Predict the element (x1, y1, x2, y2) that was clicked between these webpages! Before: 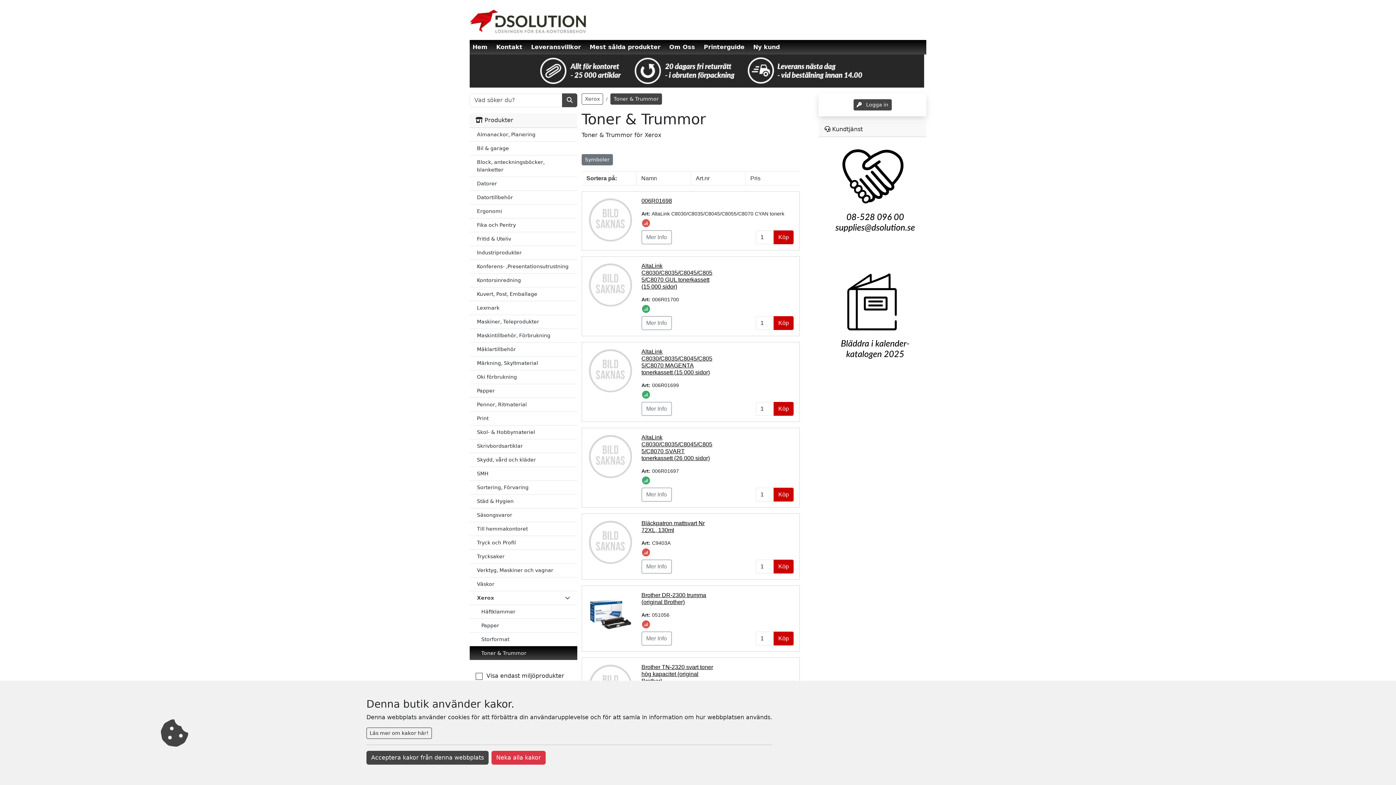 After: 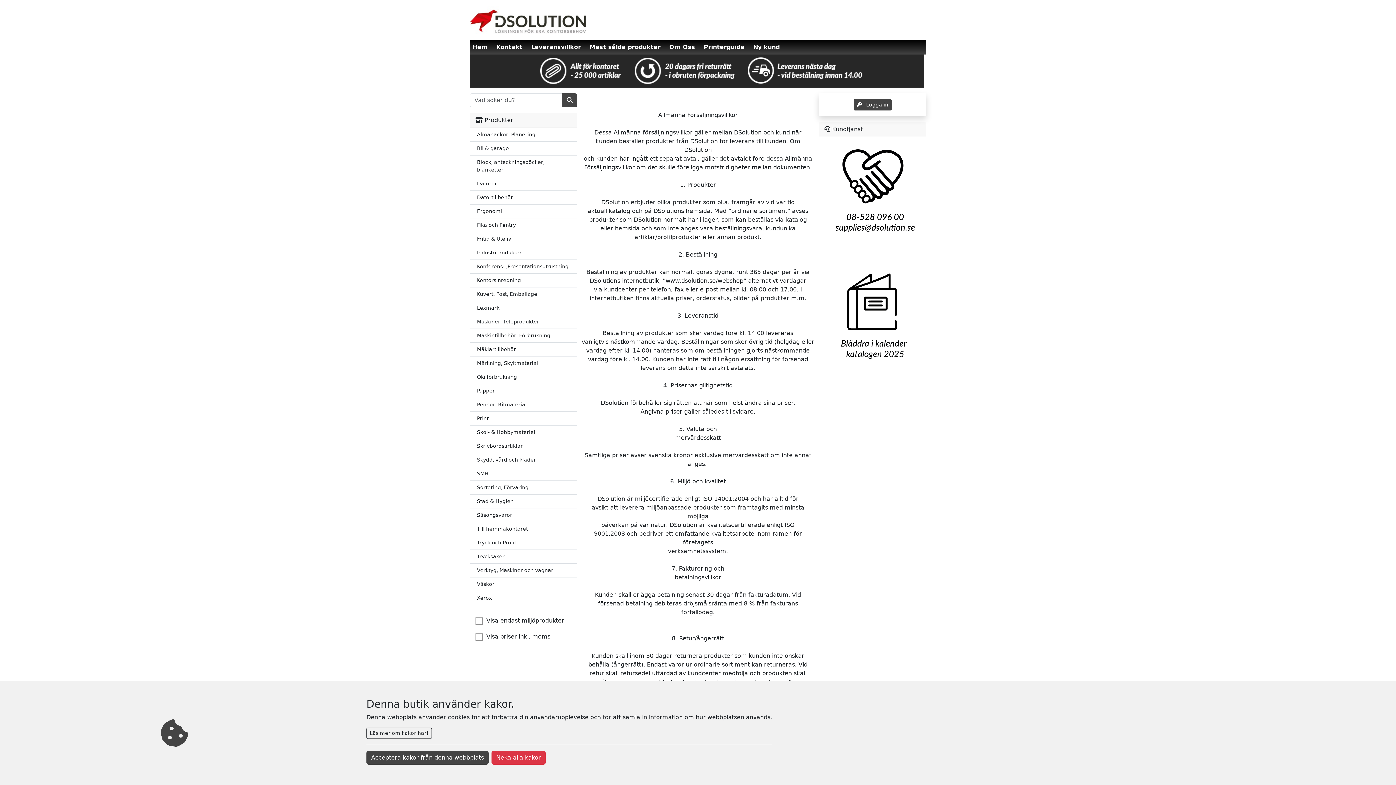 Action: bbox: (528, 40, 584, 54) label: Leveransvillkor